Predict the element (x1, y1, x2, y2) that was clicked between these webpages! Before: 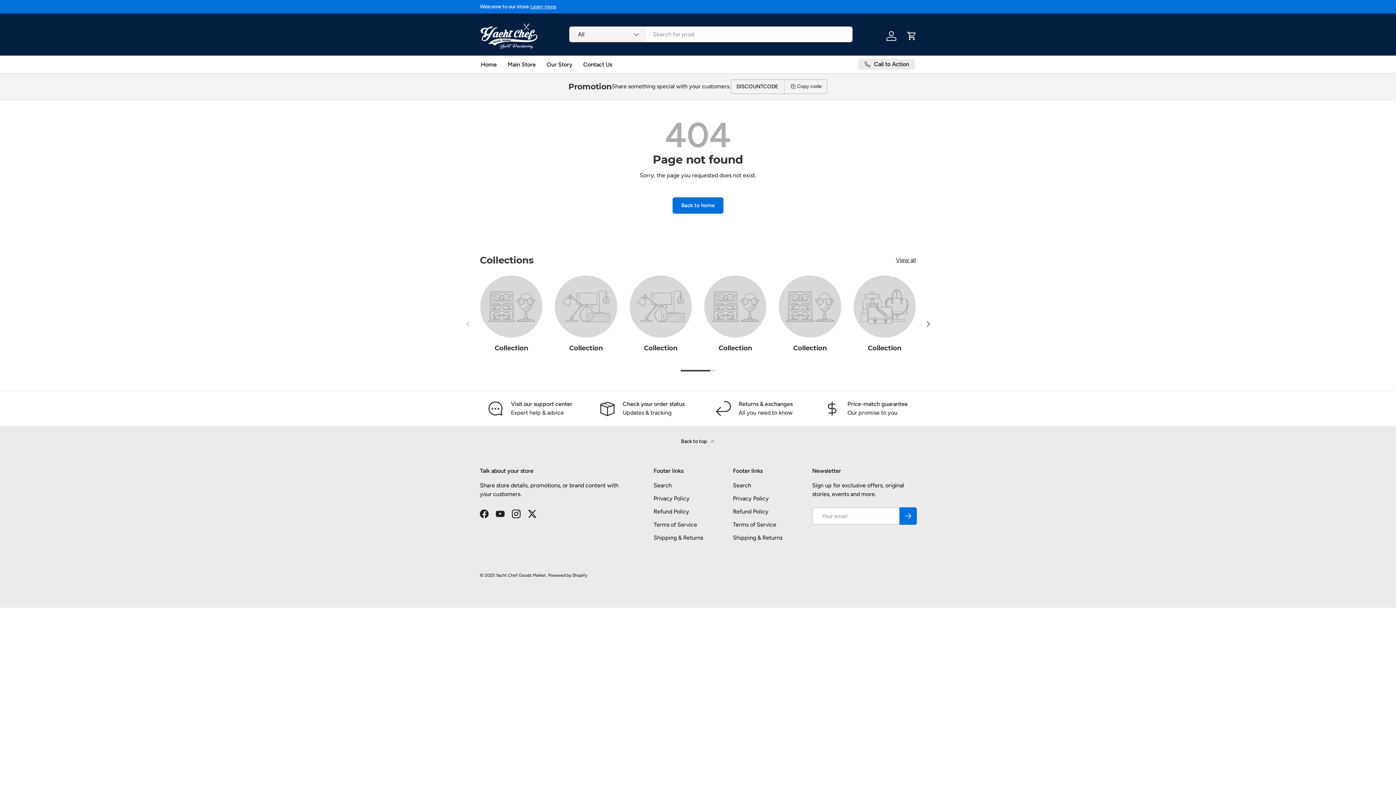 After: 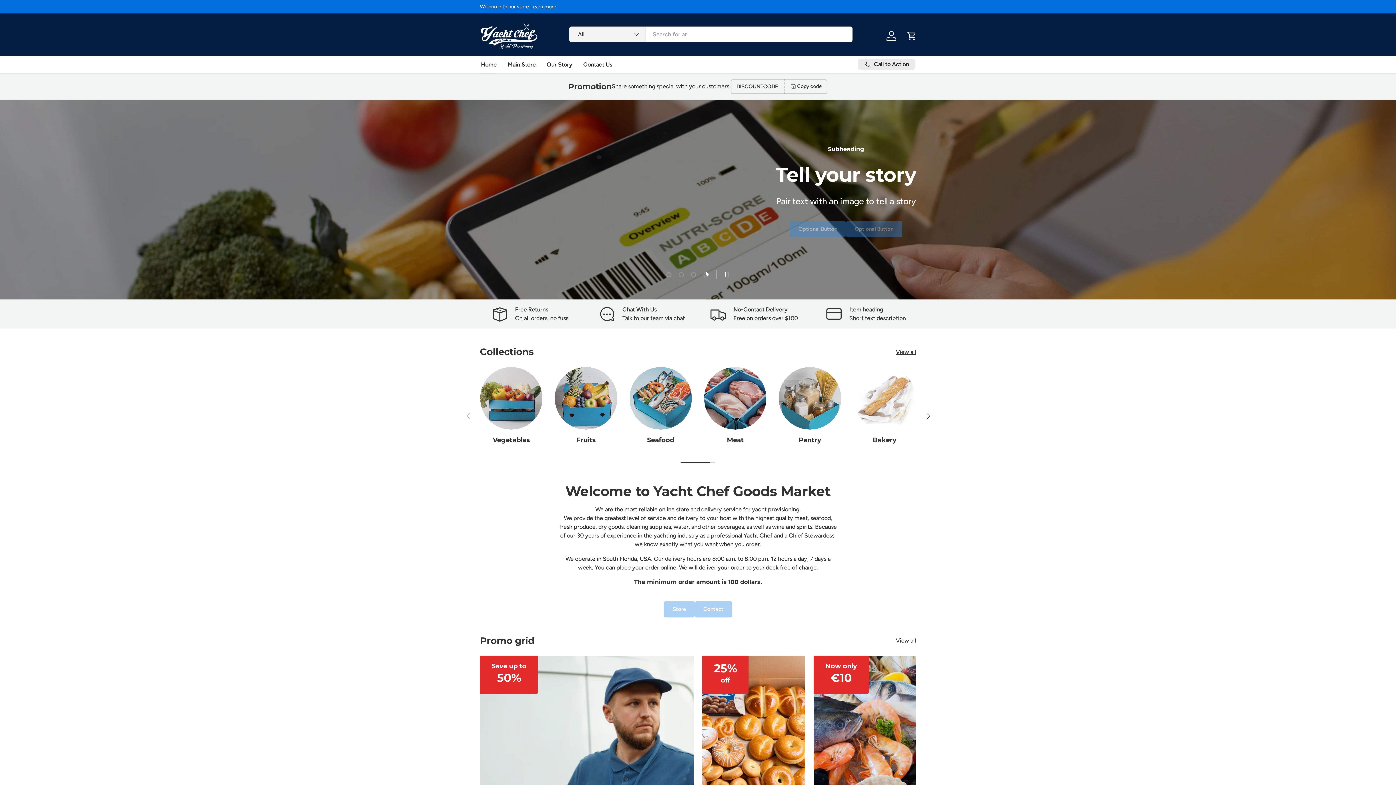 Action: bbox: (481, 55, 496, 73) label: Home